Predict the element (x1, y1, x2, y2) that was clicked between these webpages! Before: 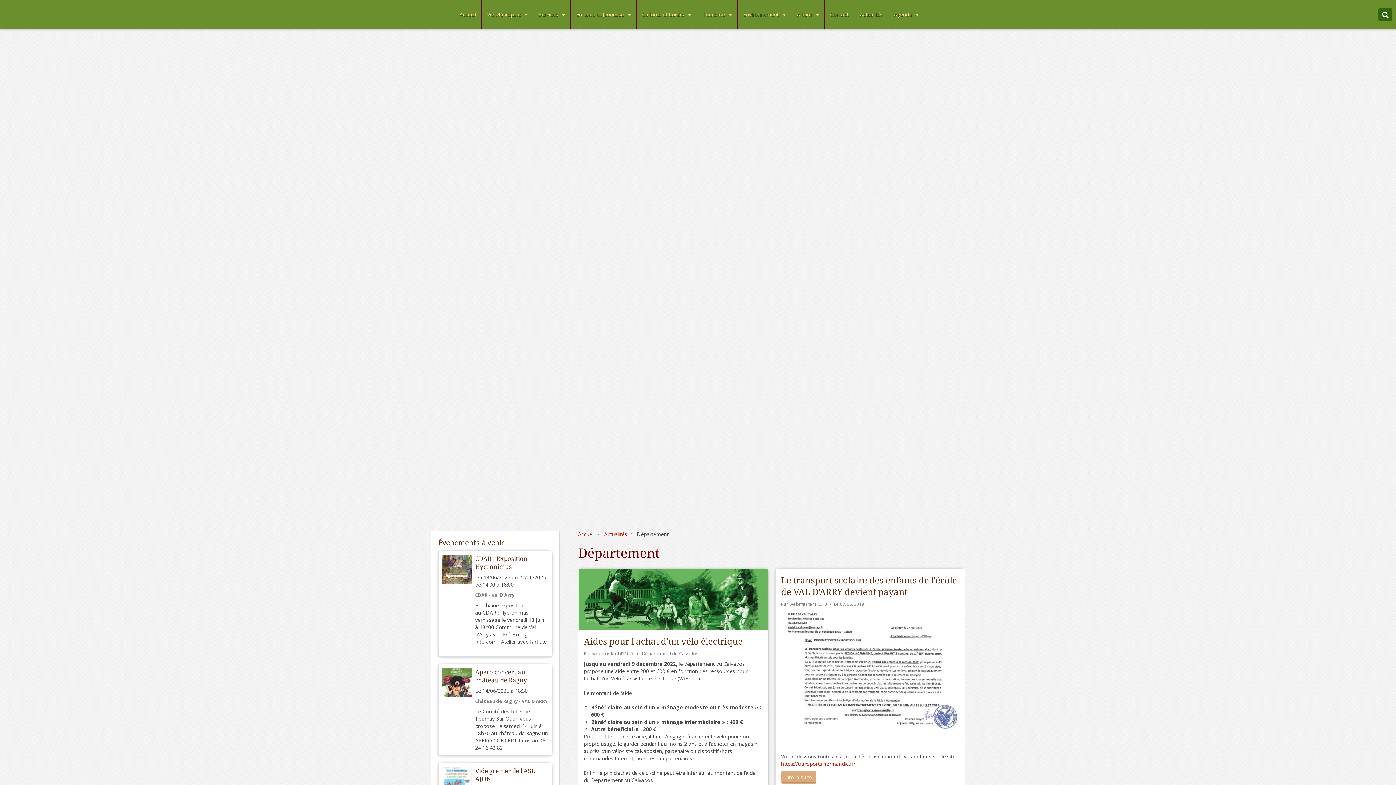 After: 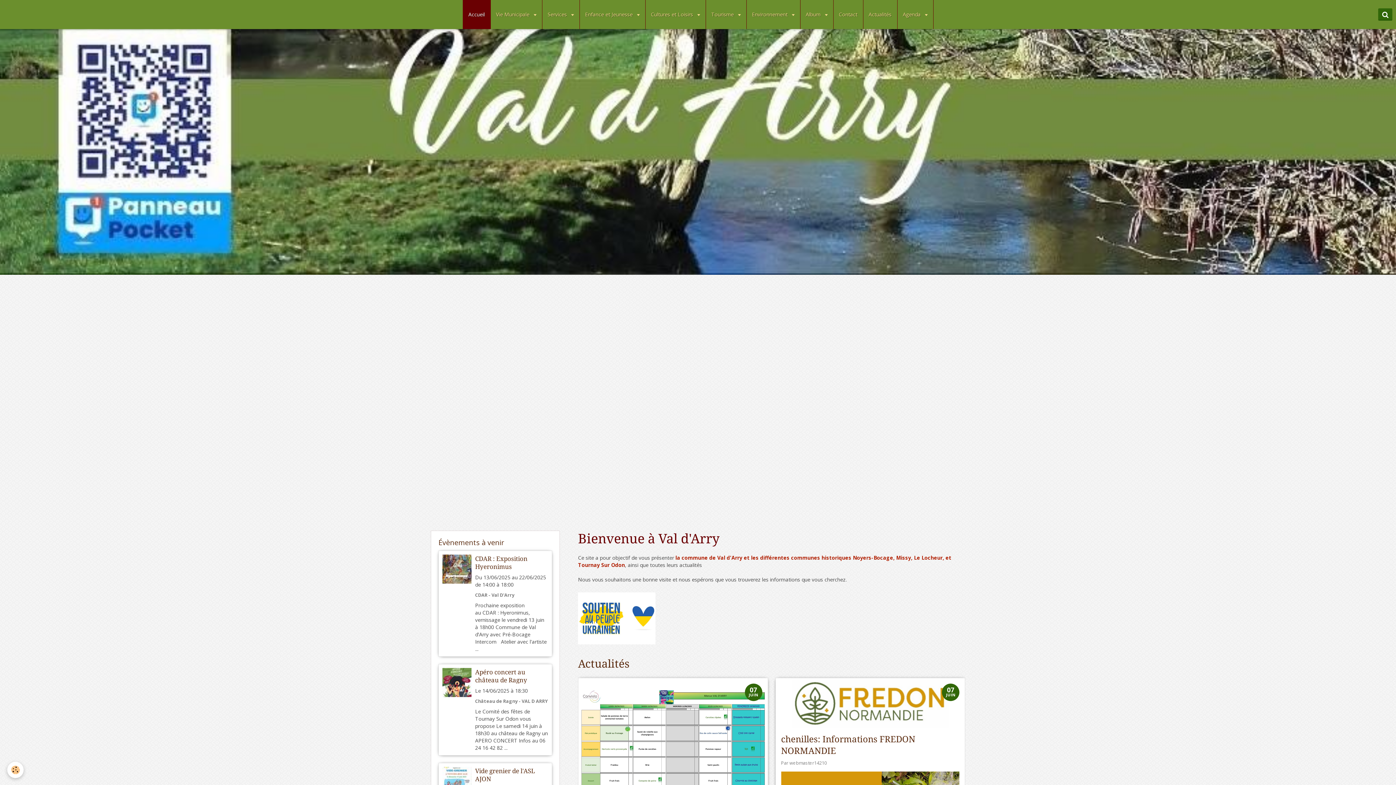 Action: bbox: (578, 530, 594, 537) label: Accueil